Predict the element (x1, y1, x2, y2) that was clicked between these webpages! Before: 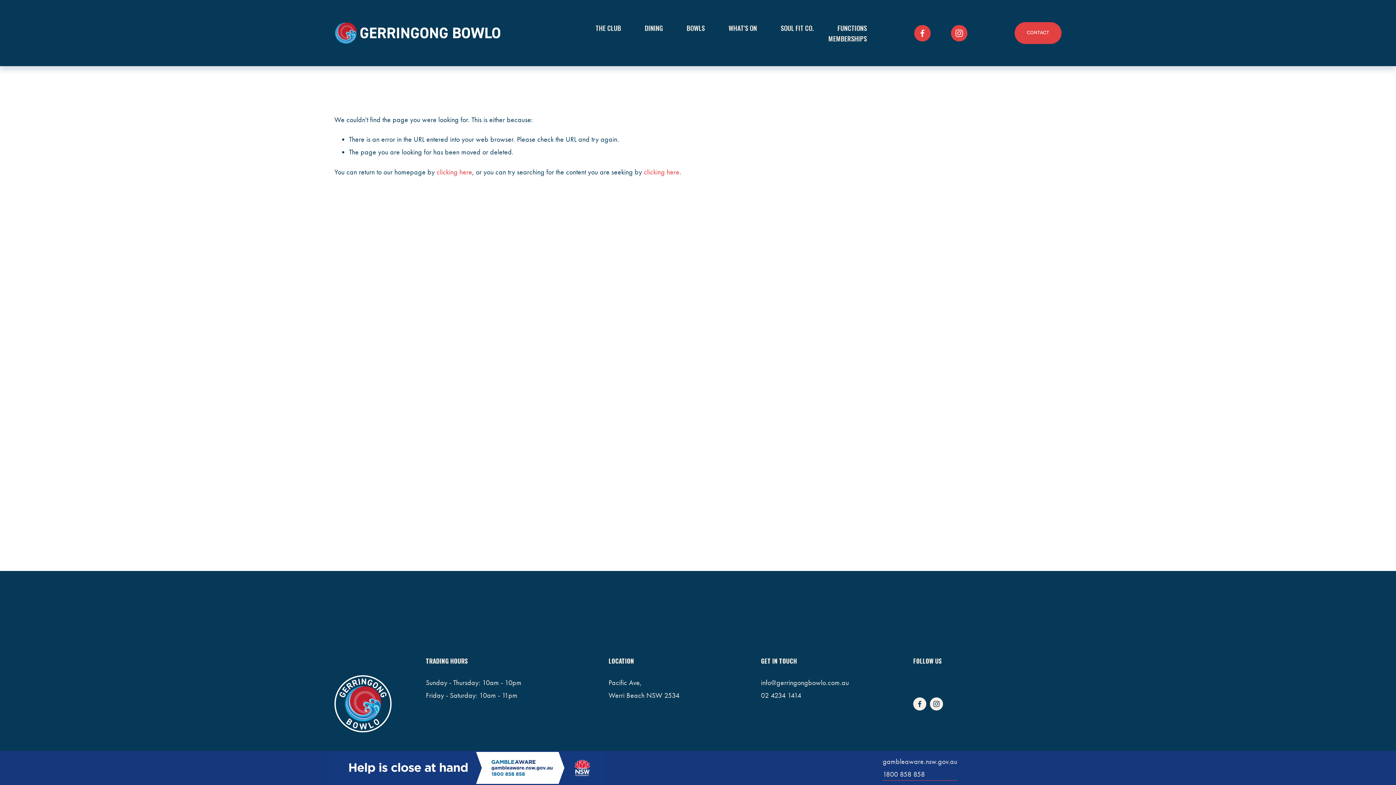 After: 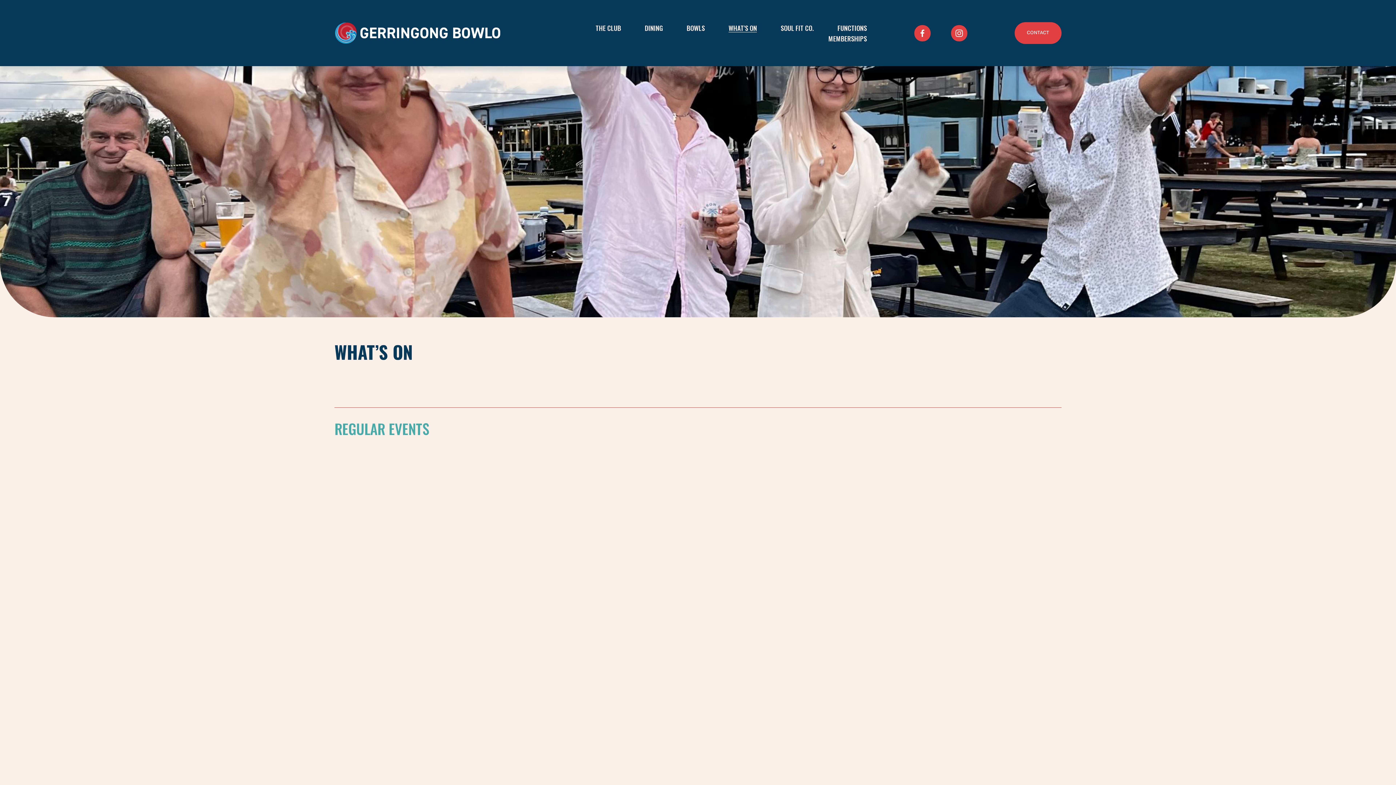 Action: label: WHAT'S ON bbox: (728, 22, 757, 33)